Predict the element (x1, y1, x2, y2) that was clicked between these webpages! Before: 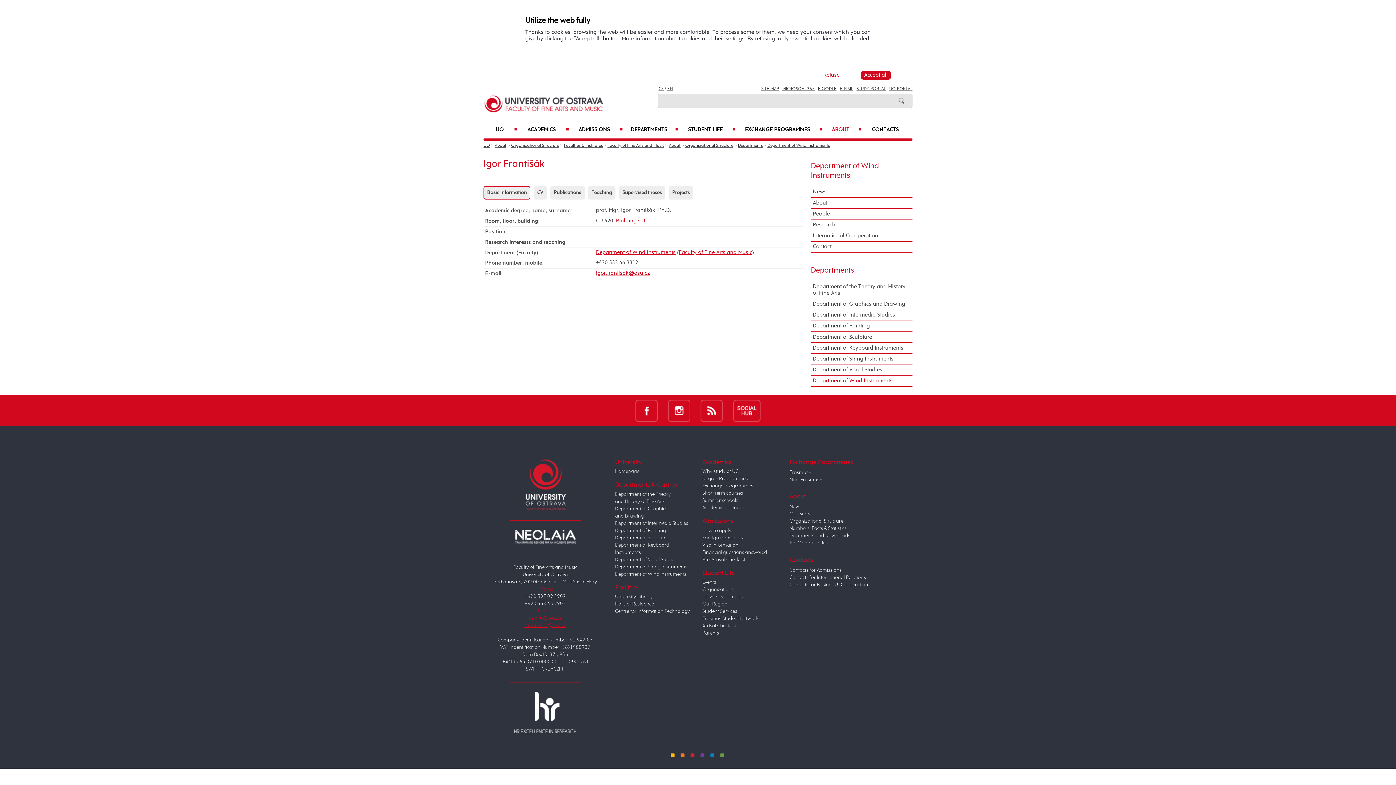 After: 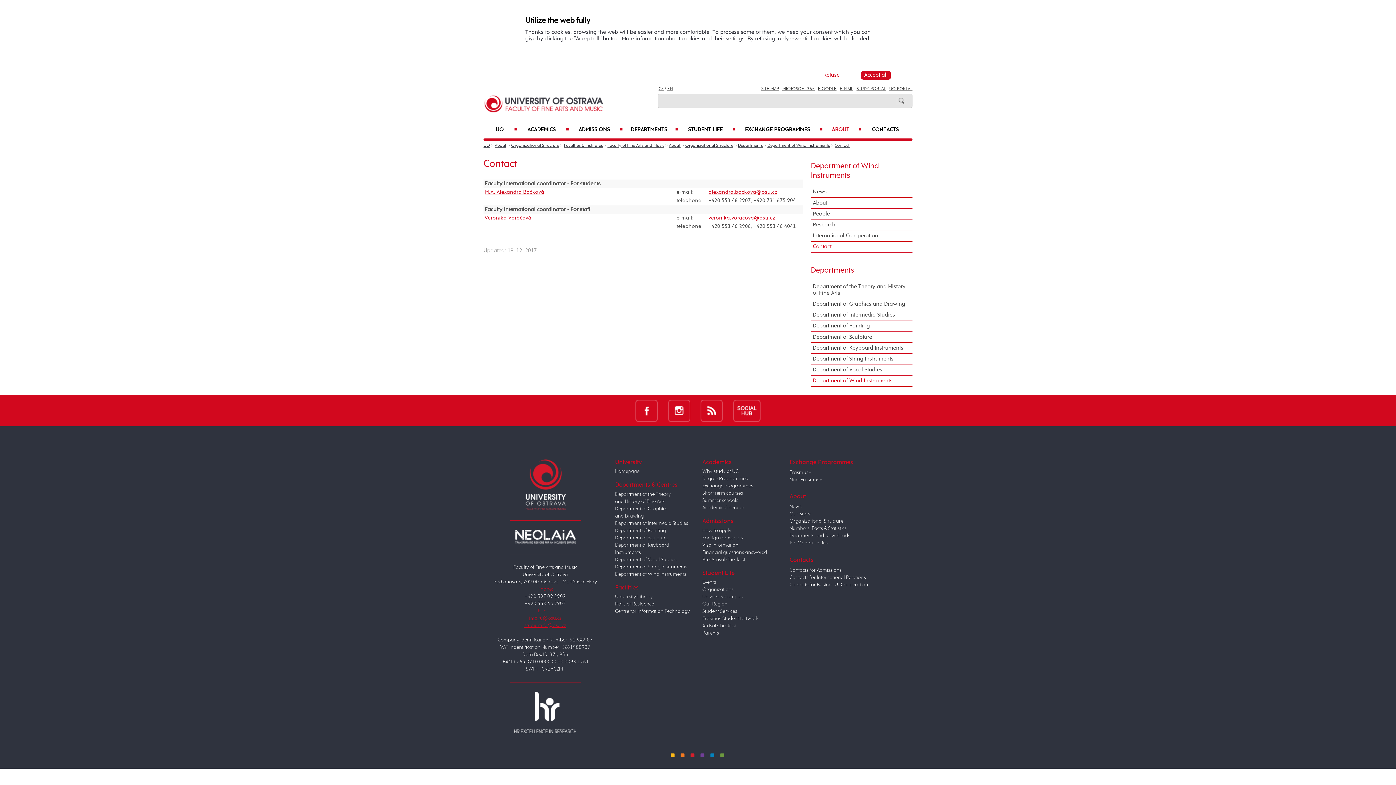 Action: bbox: (811, 241, 912, 252) label: Contact